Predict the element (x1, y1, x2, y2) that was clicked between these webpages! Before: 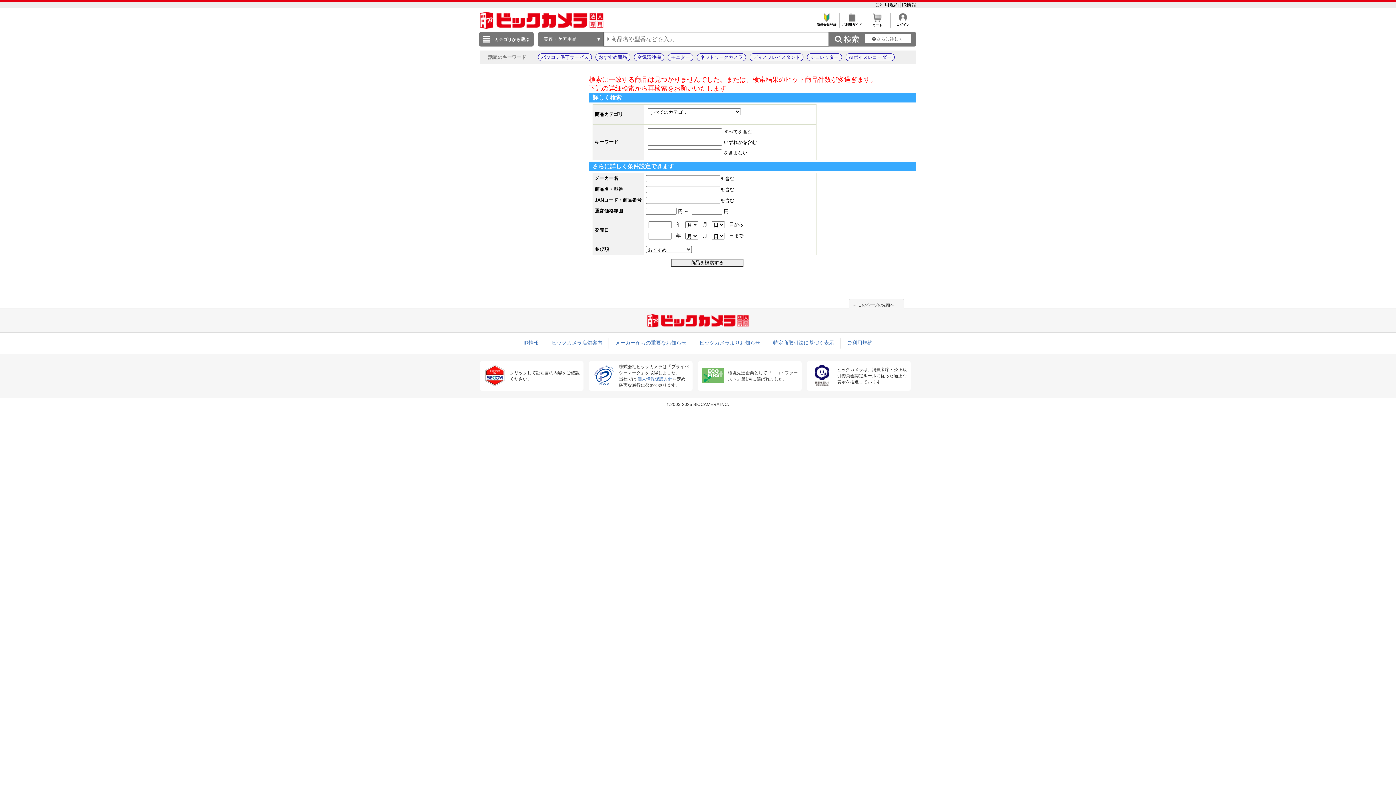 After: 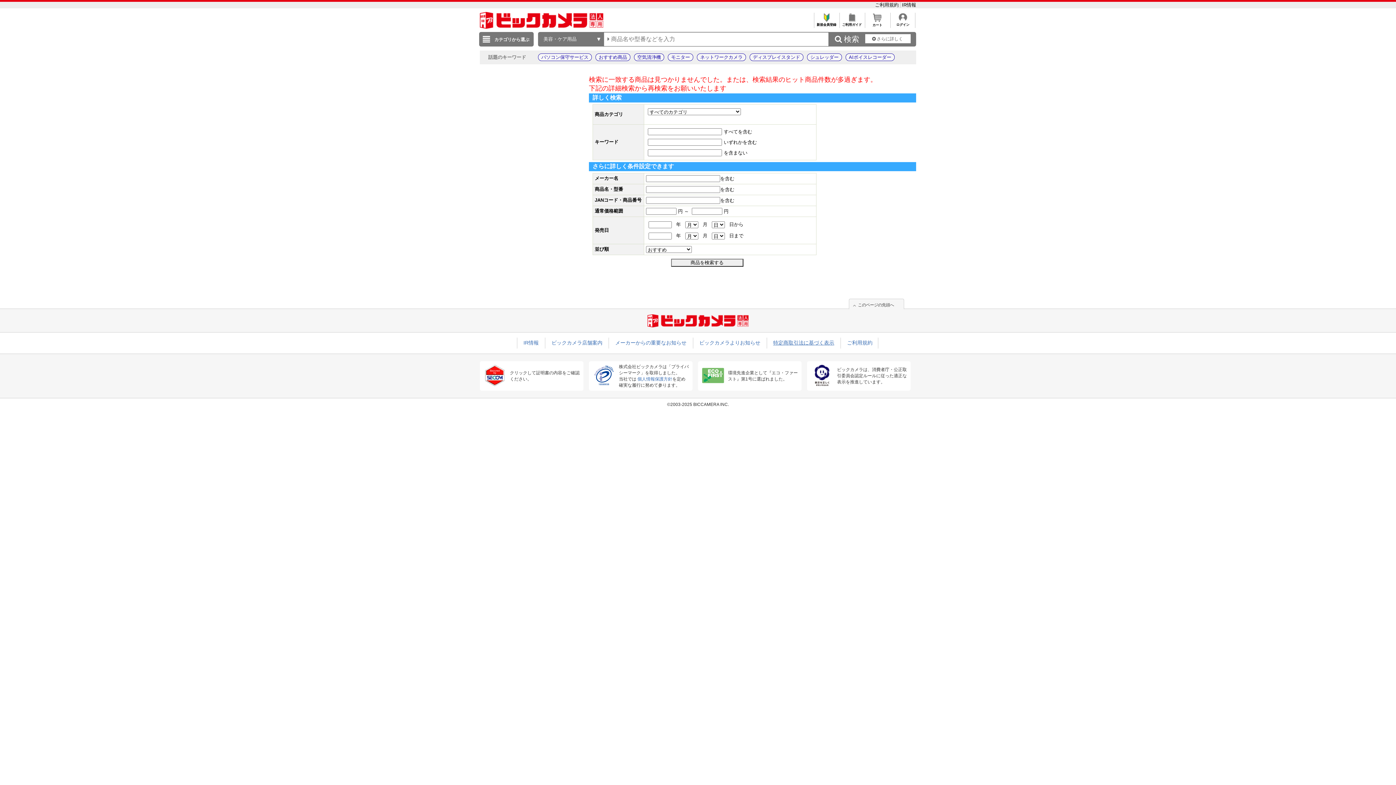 Action: bbox: (773, 340, 834, 345) label: 特定商取引法に基づく表示